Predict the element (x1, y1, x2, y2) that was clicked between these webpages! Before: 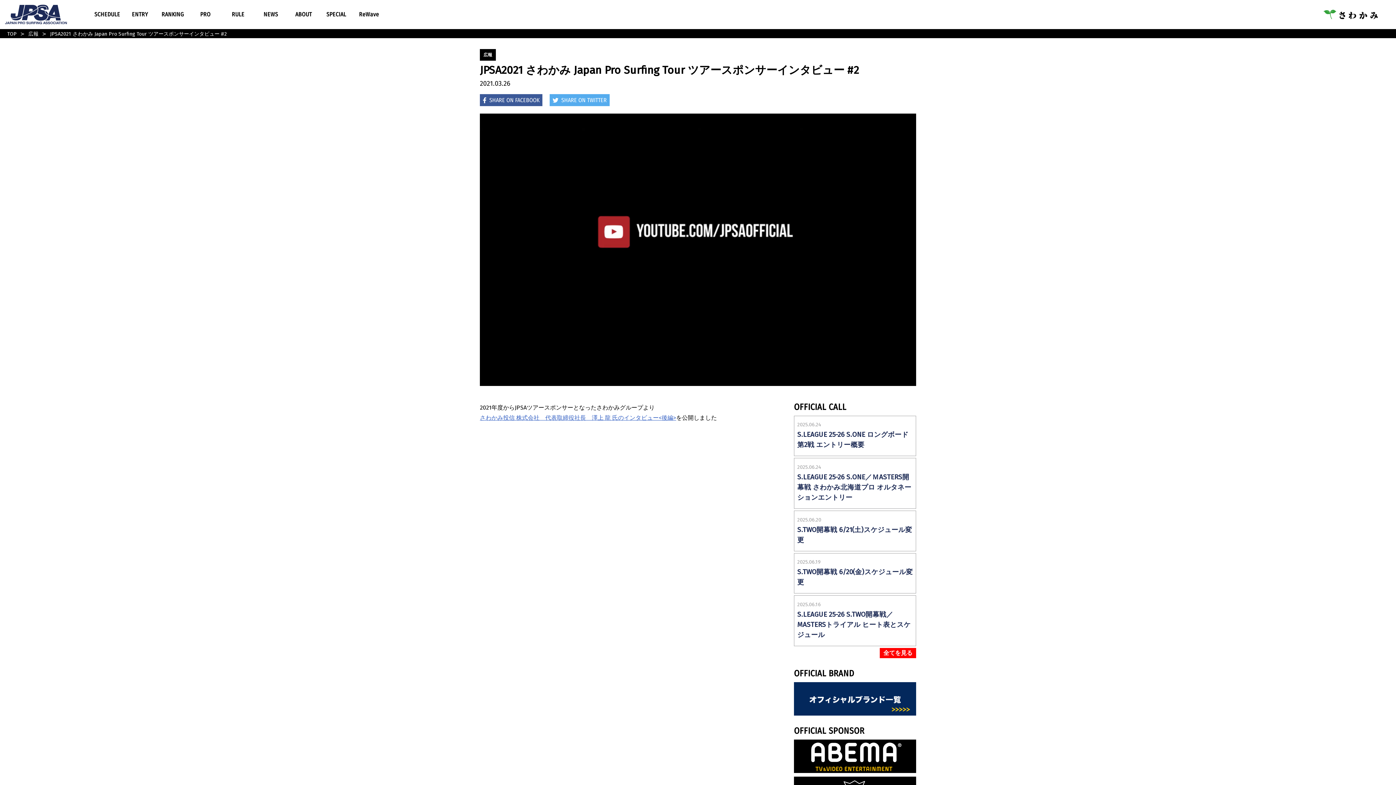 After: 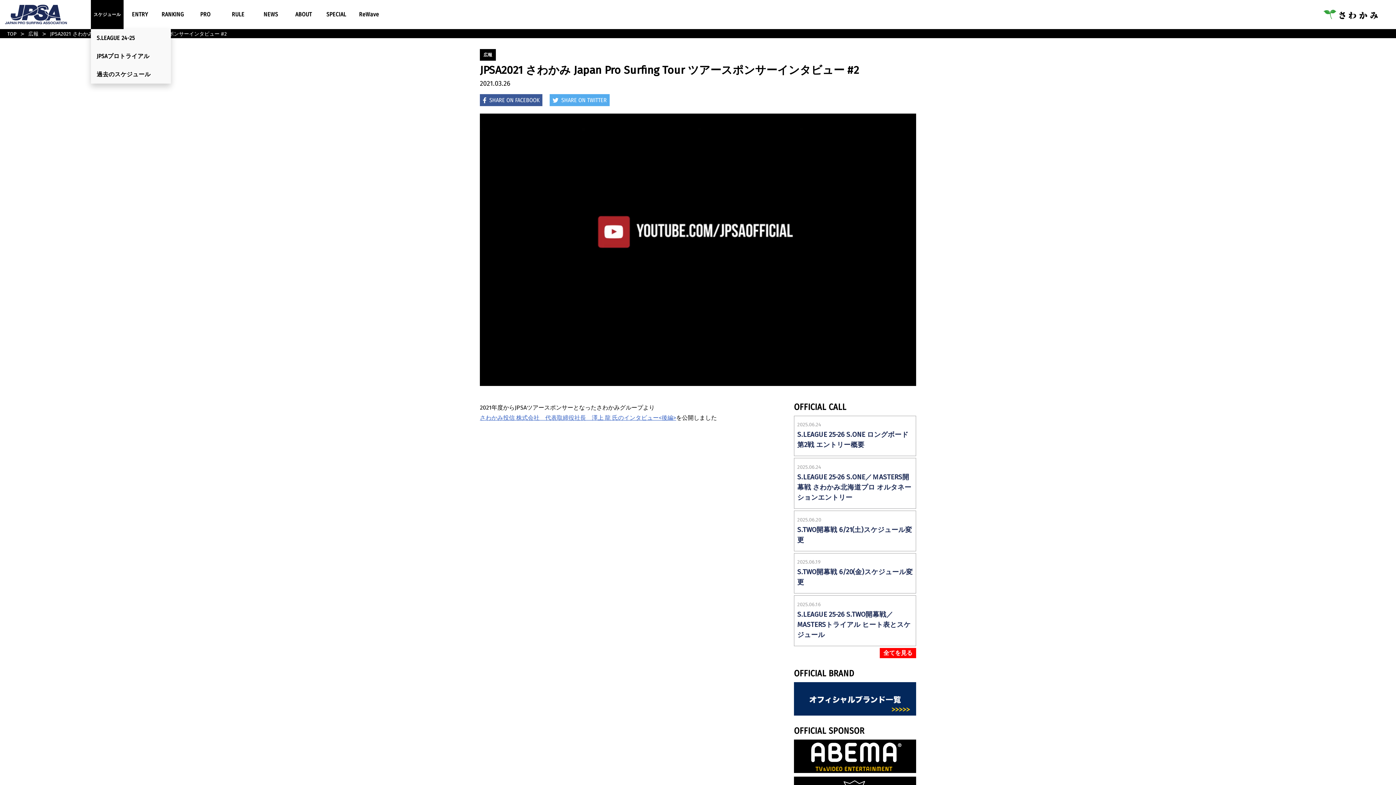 Action: bbox: (90, 0, 123, 29) label: SCHEDULE